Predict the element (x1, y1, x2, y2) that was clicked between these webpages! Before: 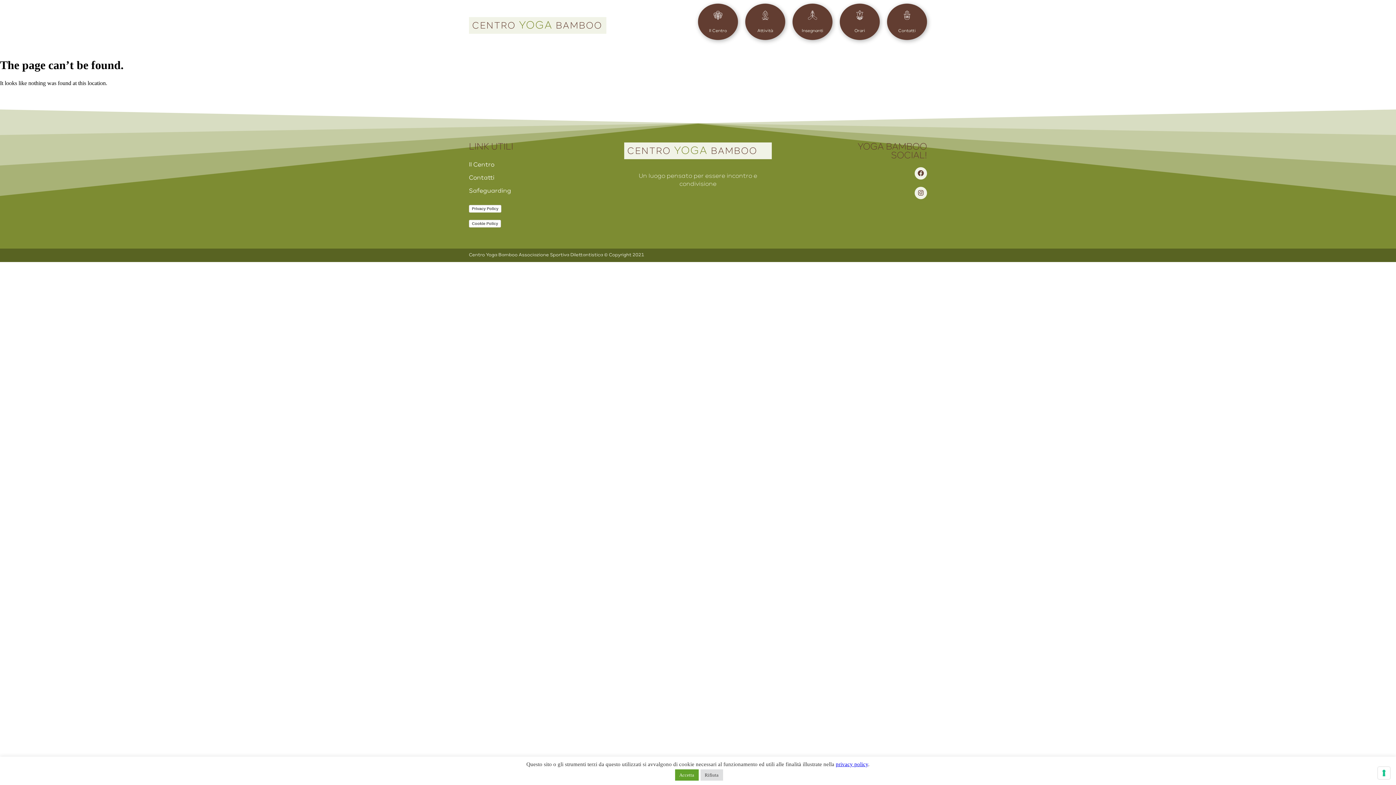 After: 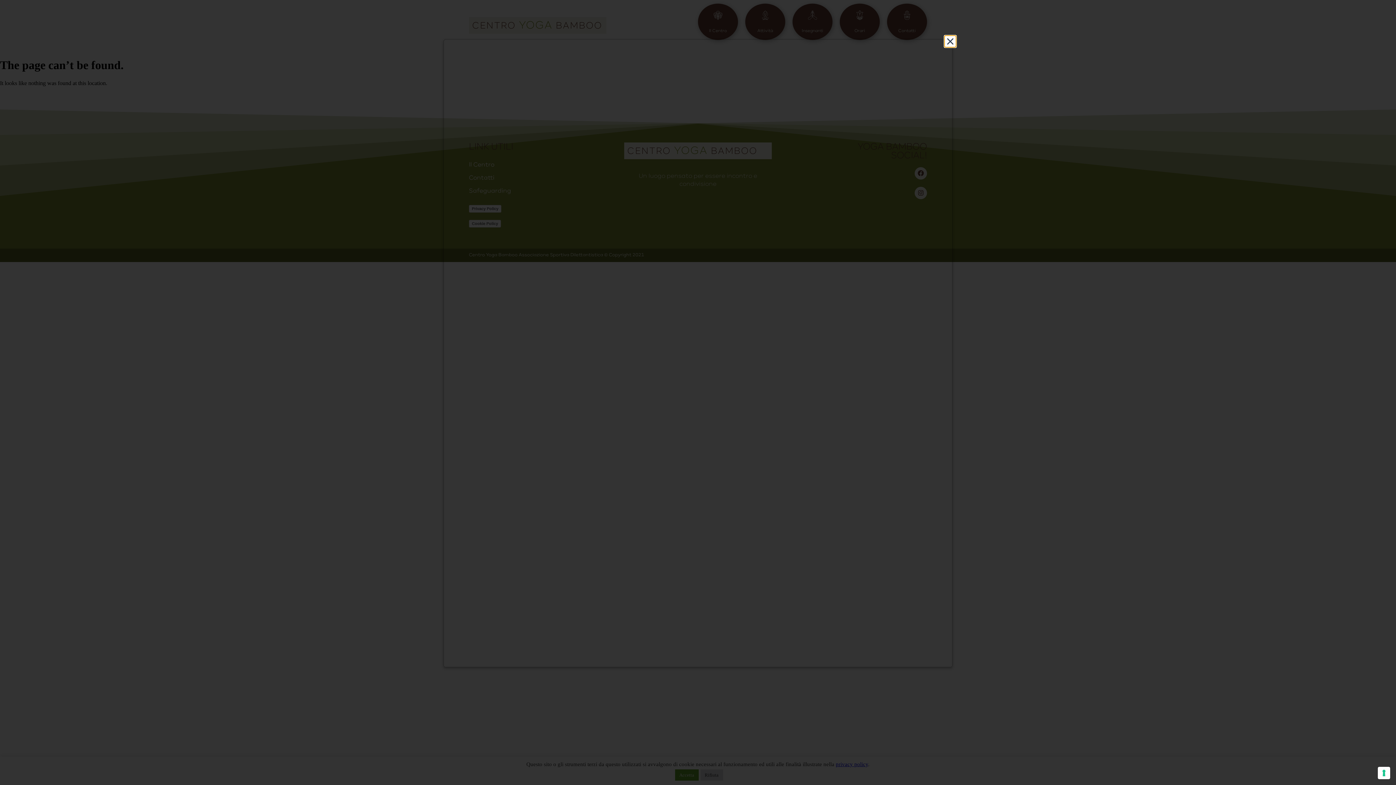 Action: bbox: (469, 205, 501, 212) label: Privacy Policy